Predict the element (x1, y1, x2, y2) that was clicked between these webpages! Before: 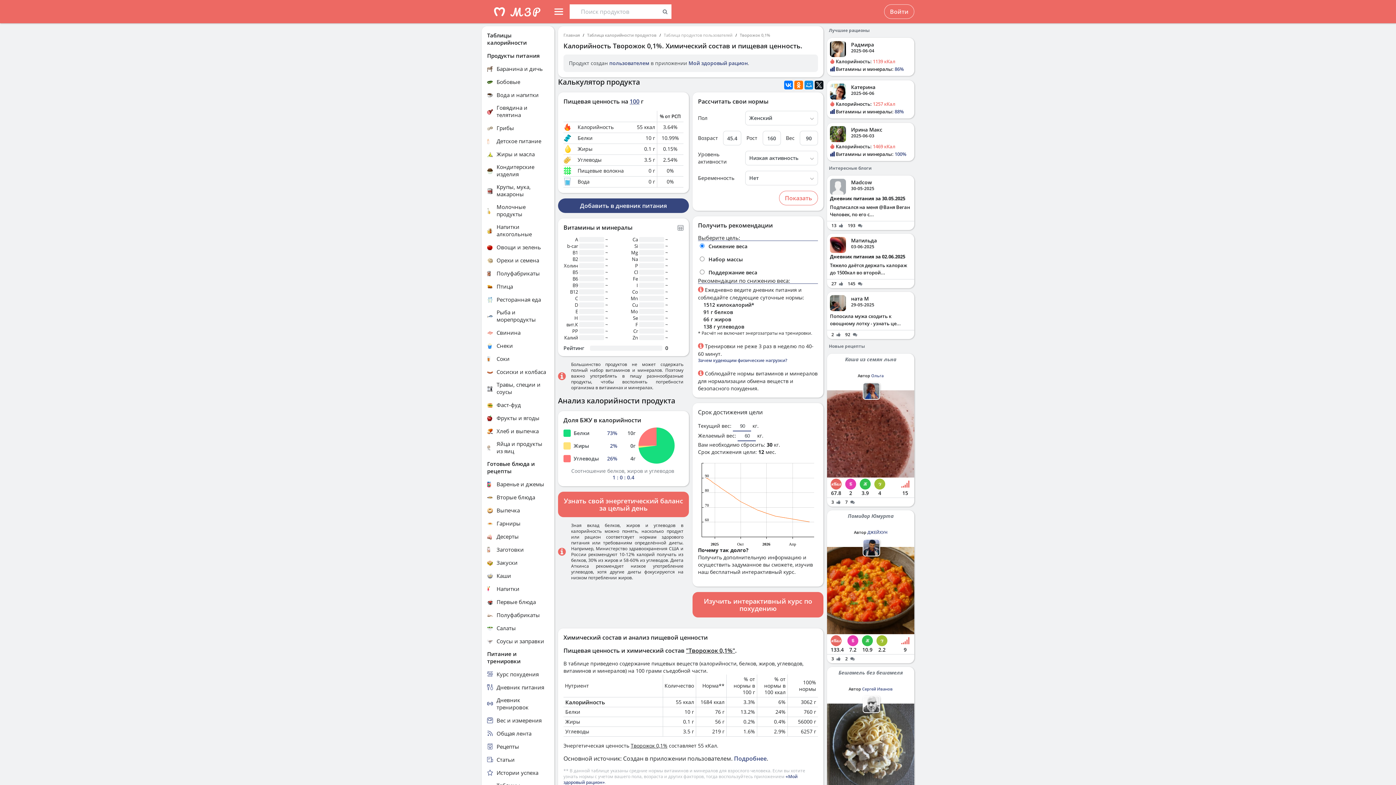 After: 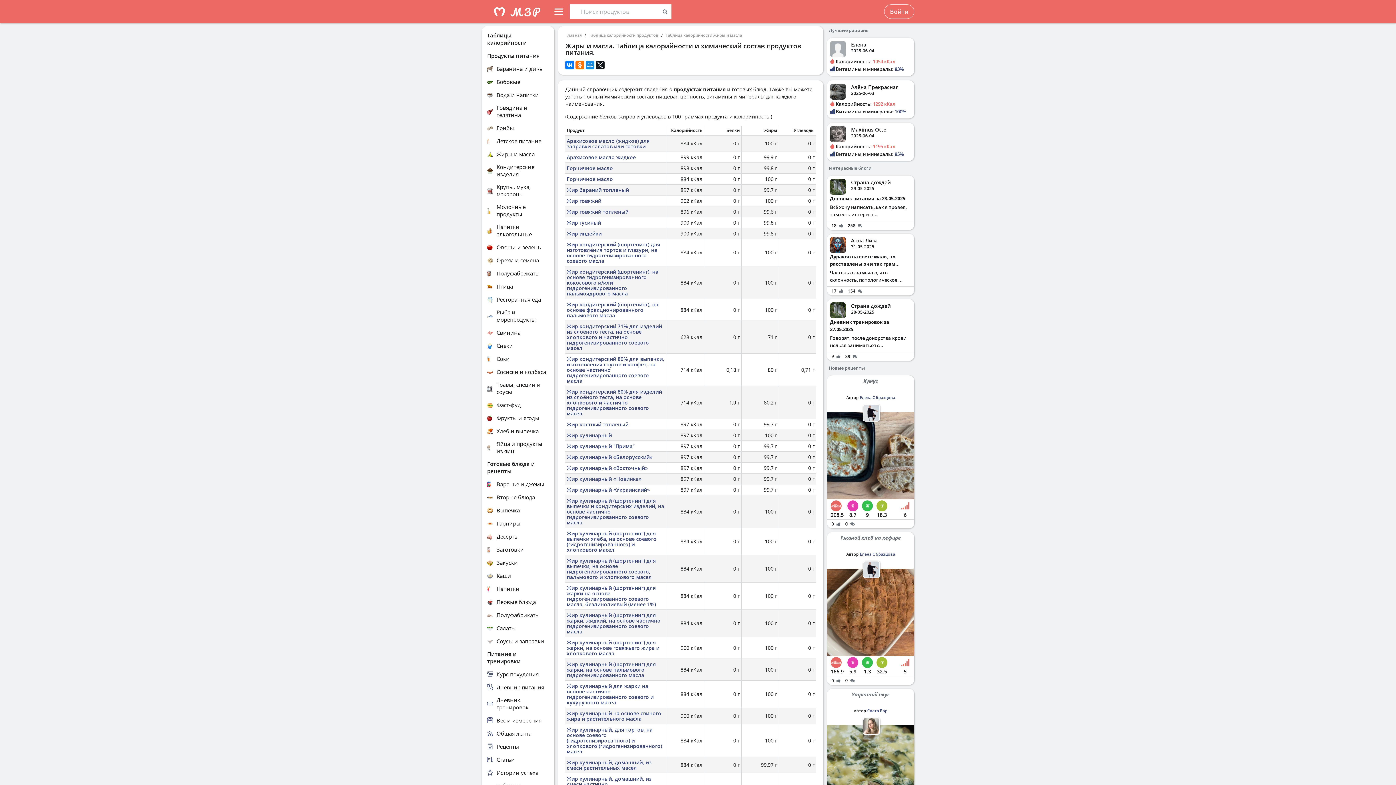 Action: label: Жиры и масла bbox: (487, 150, 549, 157)